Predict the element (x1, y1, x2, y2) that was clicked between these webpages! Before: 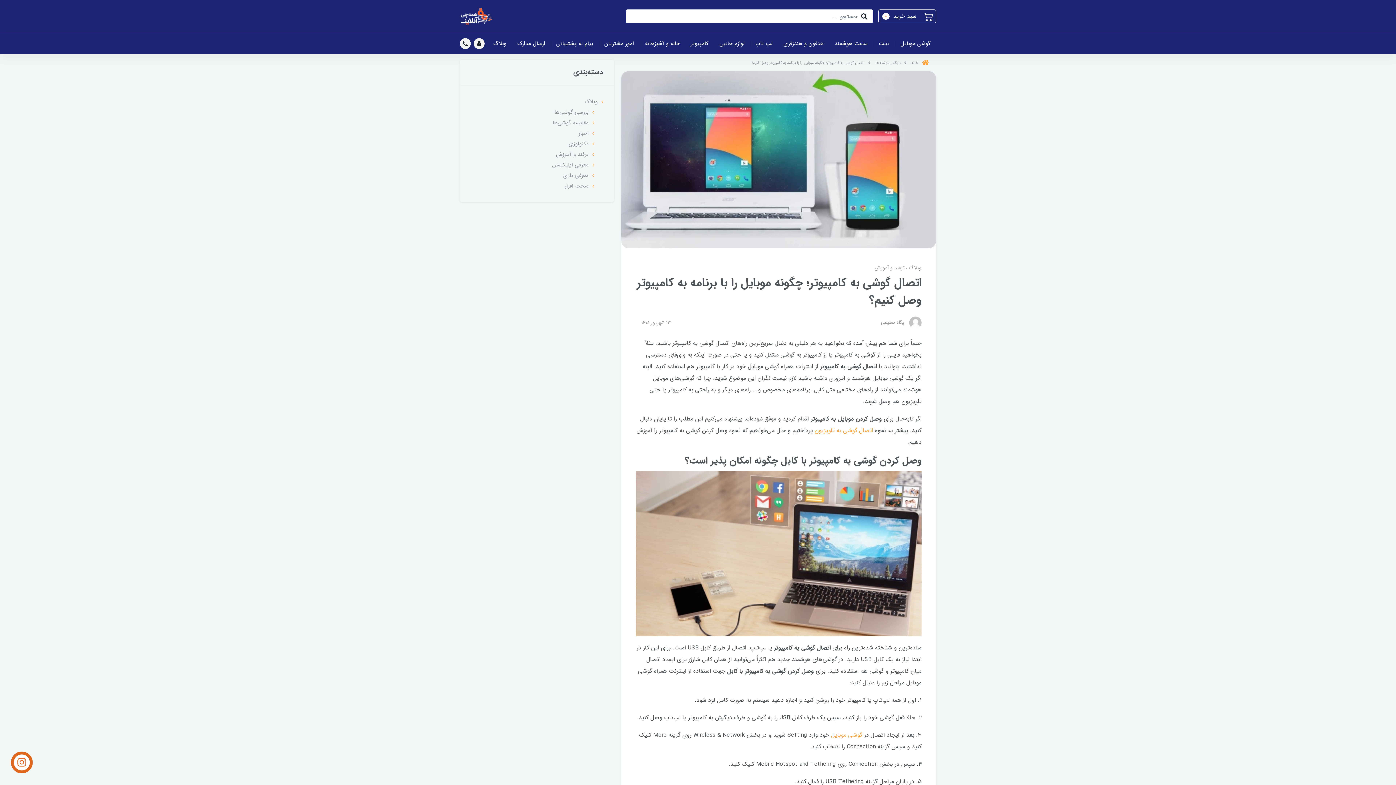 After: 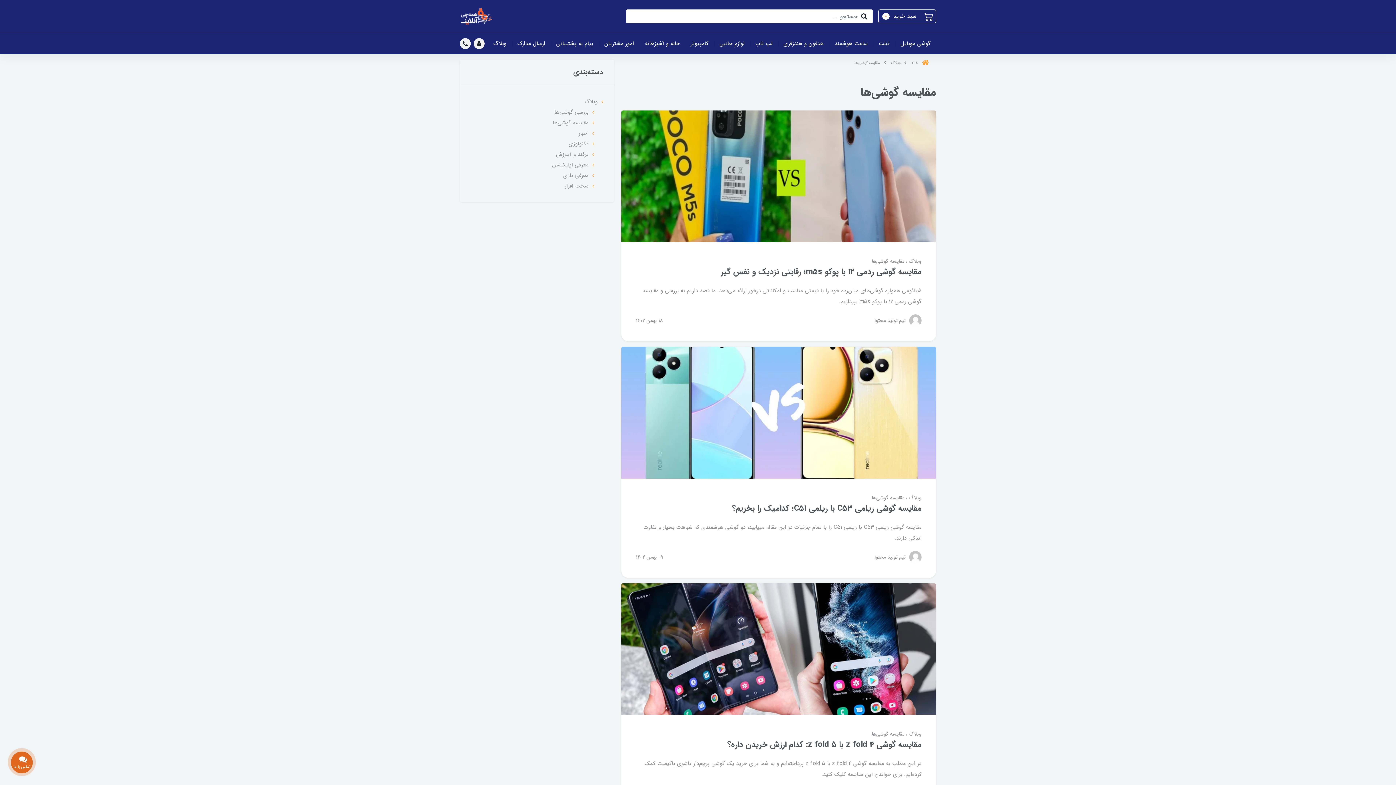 Action: label: مقایسه گوشی‌ها bbox: (552, 118, 588, 127)